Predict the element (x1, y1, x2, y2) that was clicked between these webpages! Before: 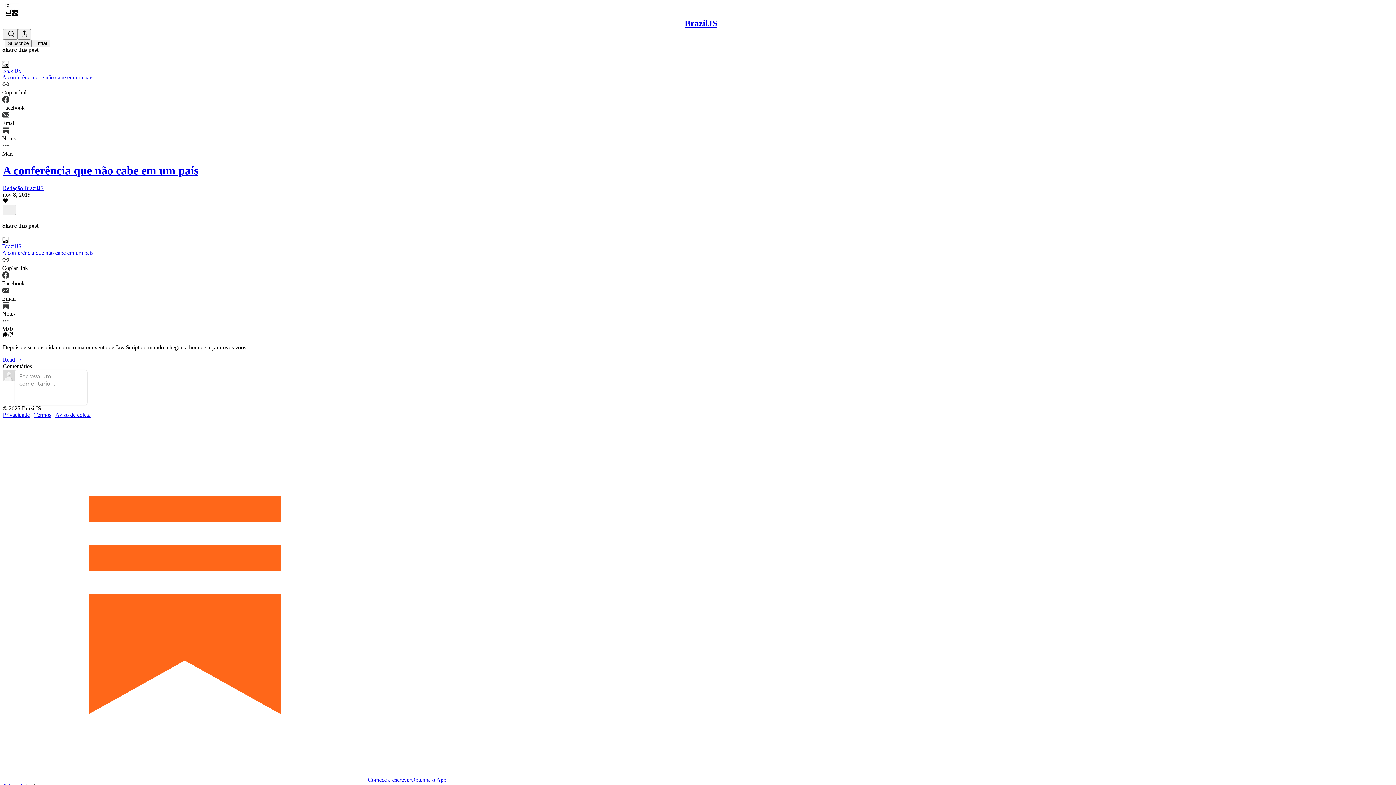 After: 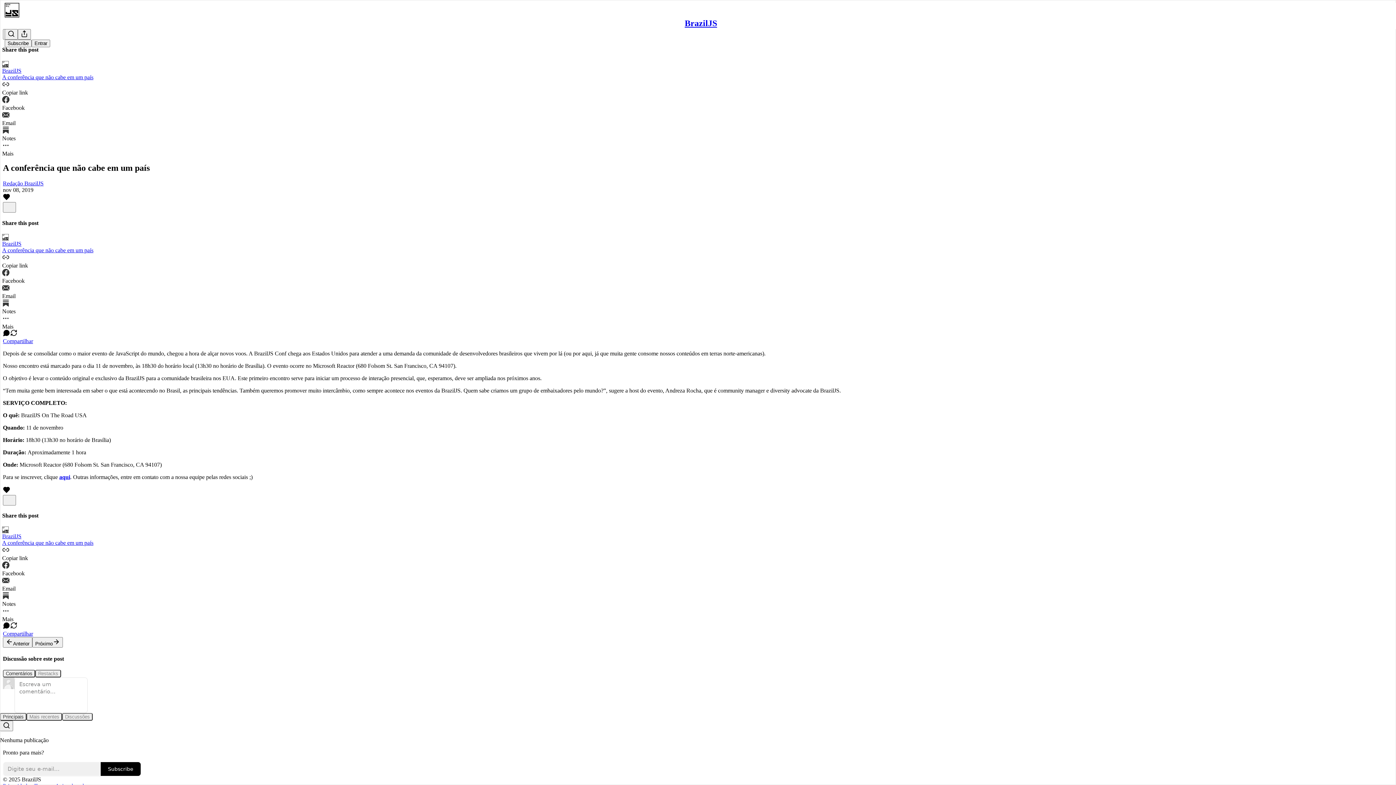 Action: bbox: (2, 60, 1394, 80) label: BrazilJS
A conferência que não cabe em um país